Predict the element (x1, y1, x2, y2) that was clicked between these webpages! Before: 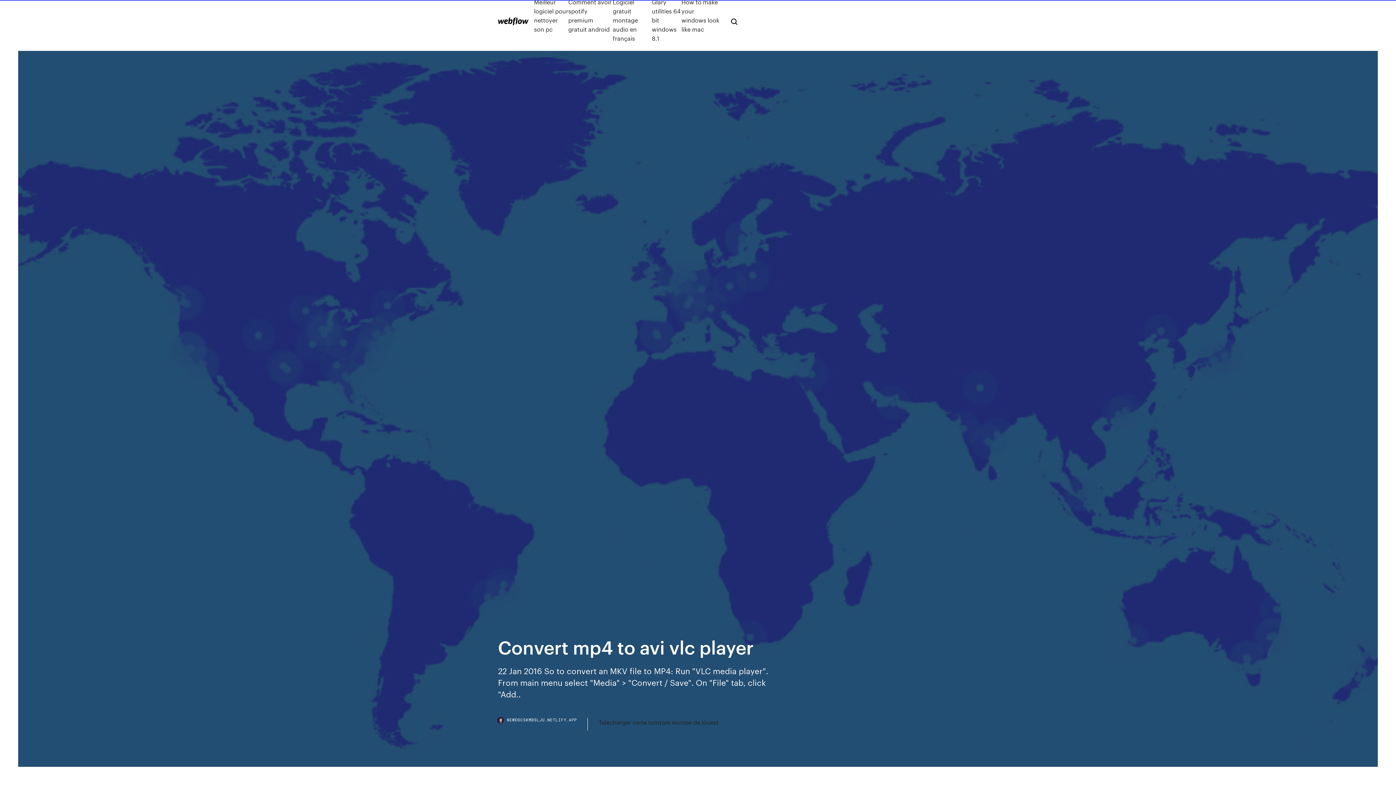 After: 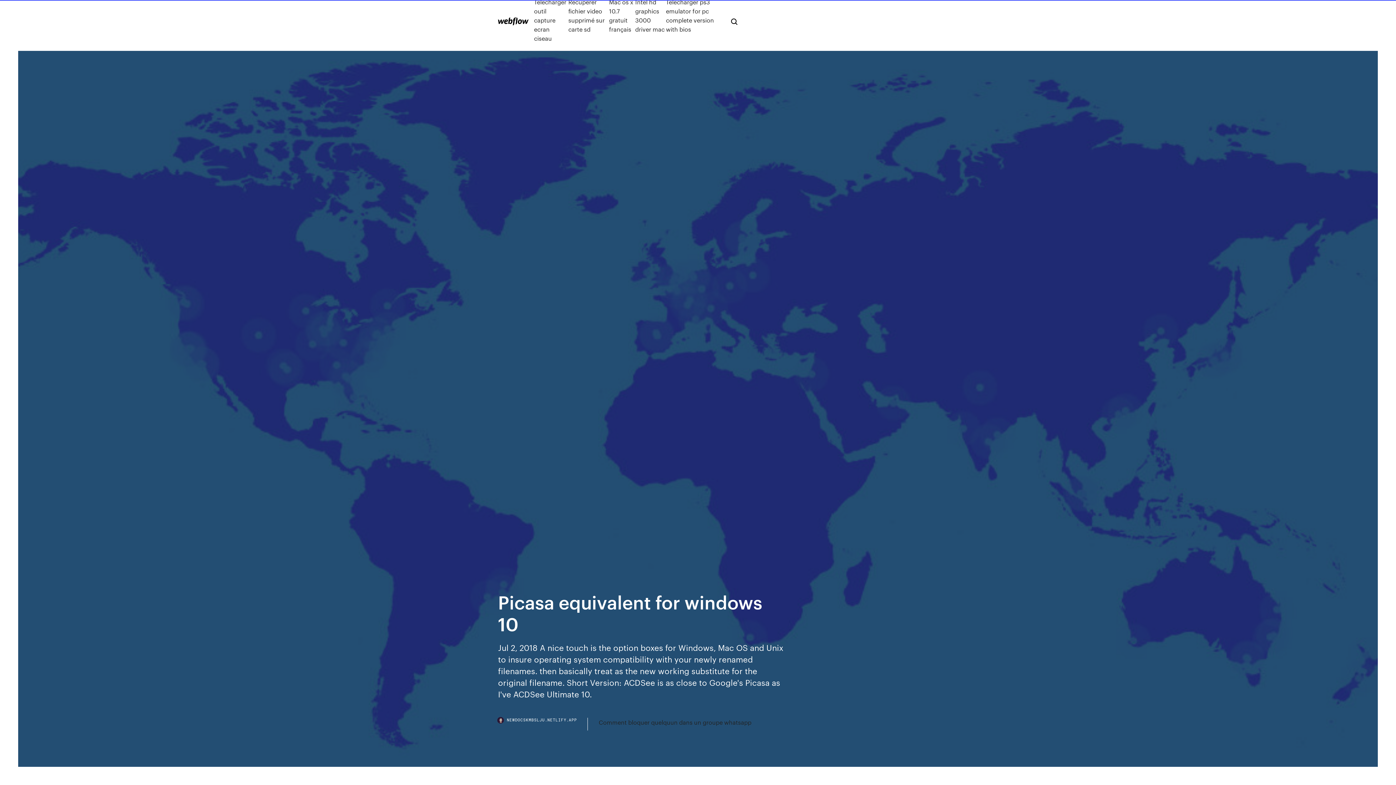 Action: bbox: (498, 17, 528, 25)